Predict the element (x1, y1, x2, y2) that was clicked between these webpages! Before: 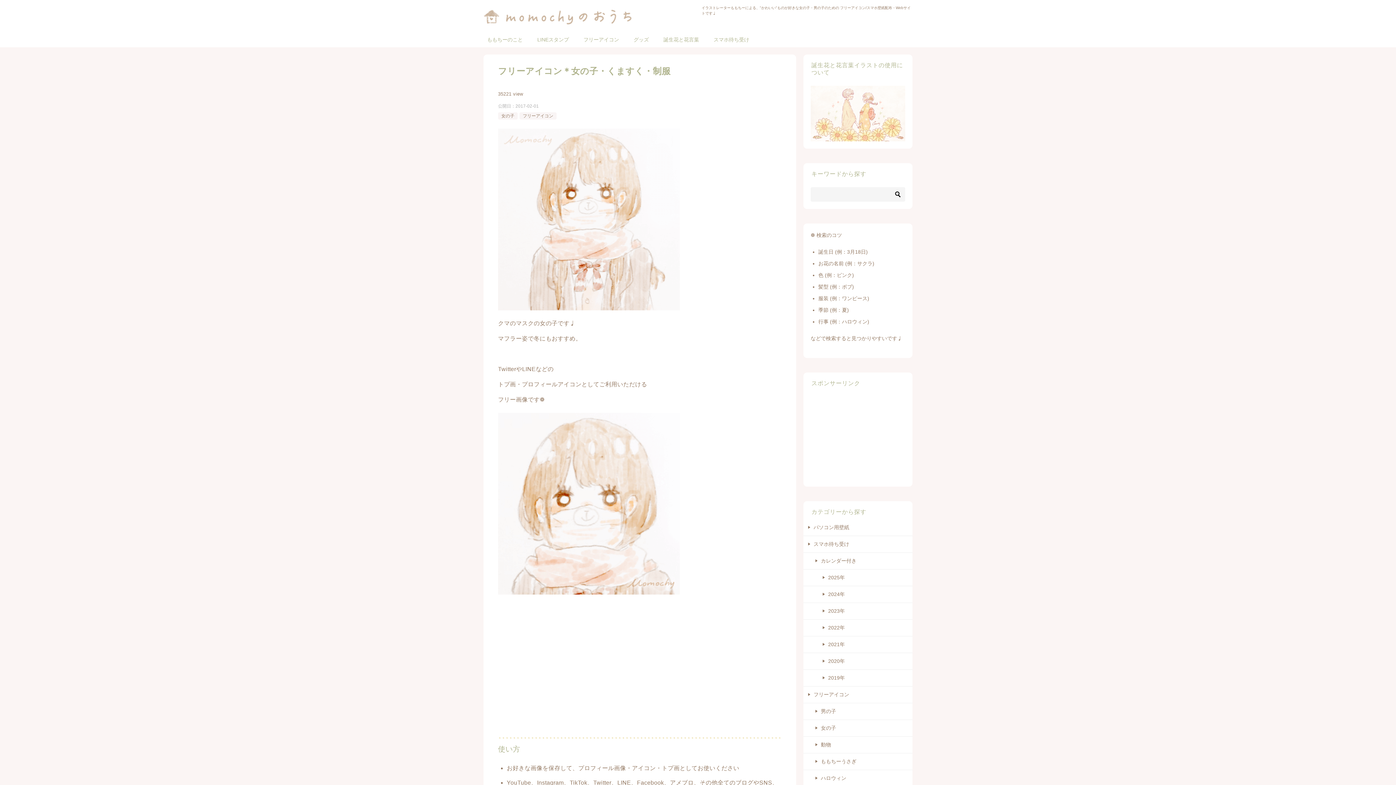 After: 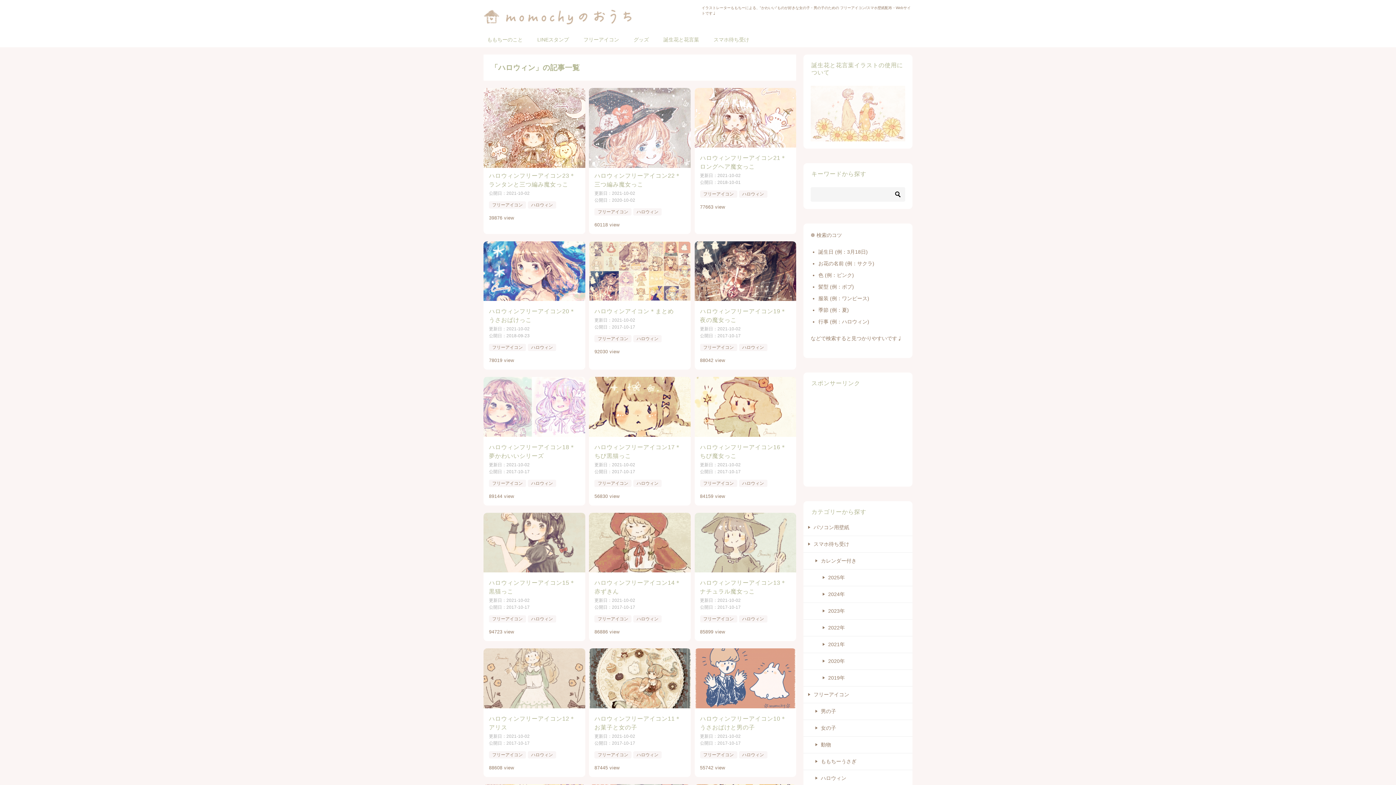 Action: label: ハロウィン bbox: (803, 770, 912, 786)